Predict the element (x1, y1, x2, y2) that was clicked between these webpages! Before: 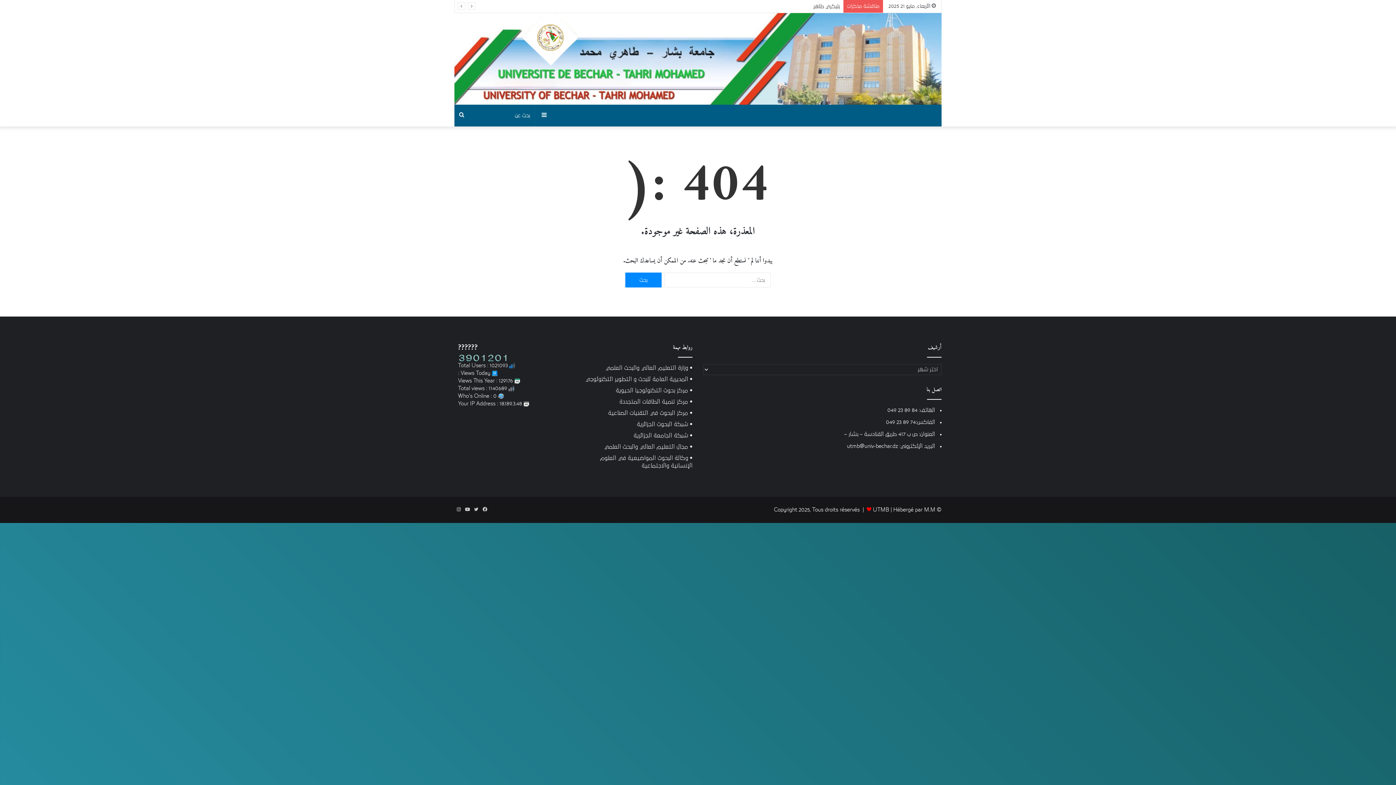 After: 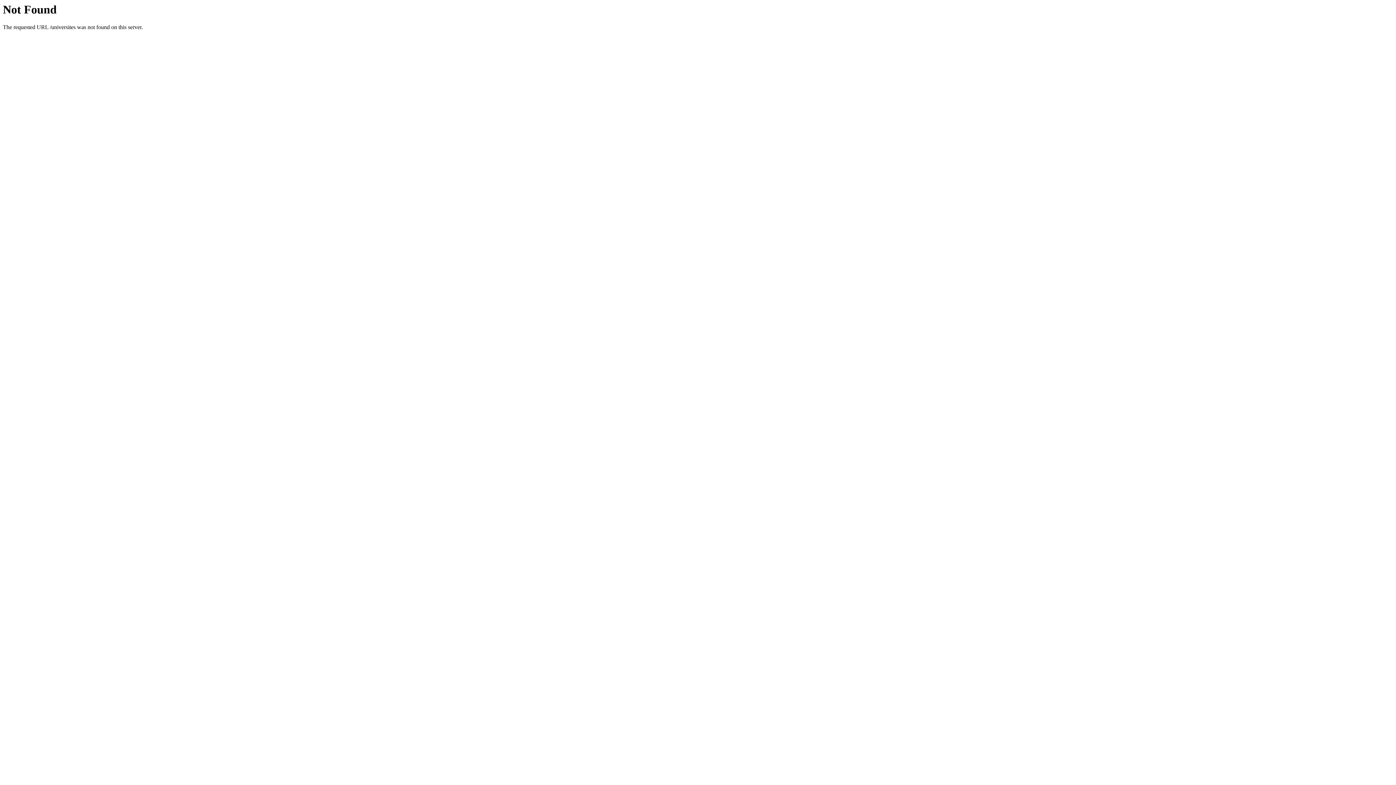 Action: bbox: (633, 433, 692, 438) label: • شبكة الجامعة الجزائرية